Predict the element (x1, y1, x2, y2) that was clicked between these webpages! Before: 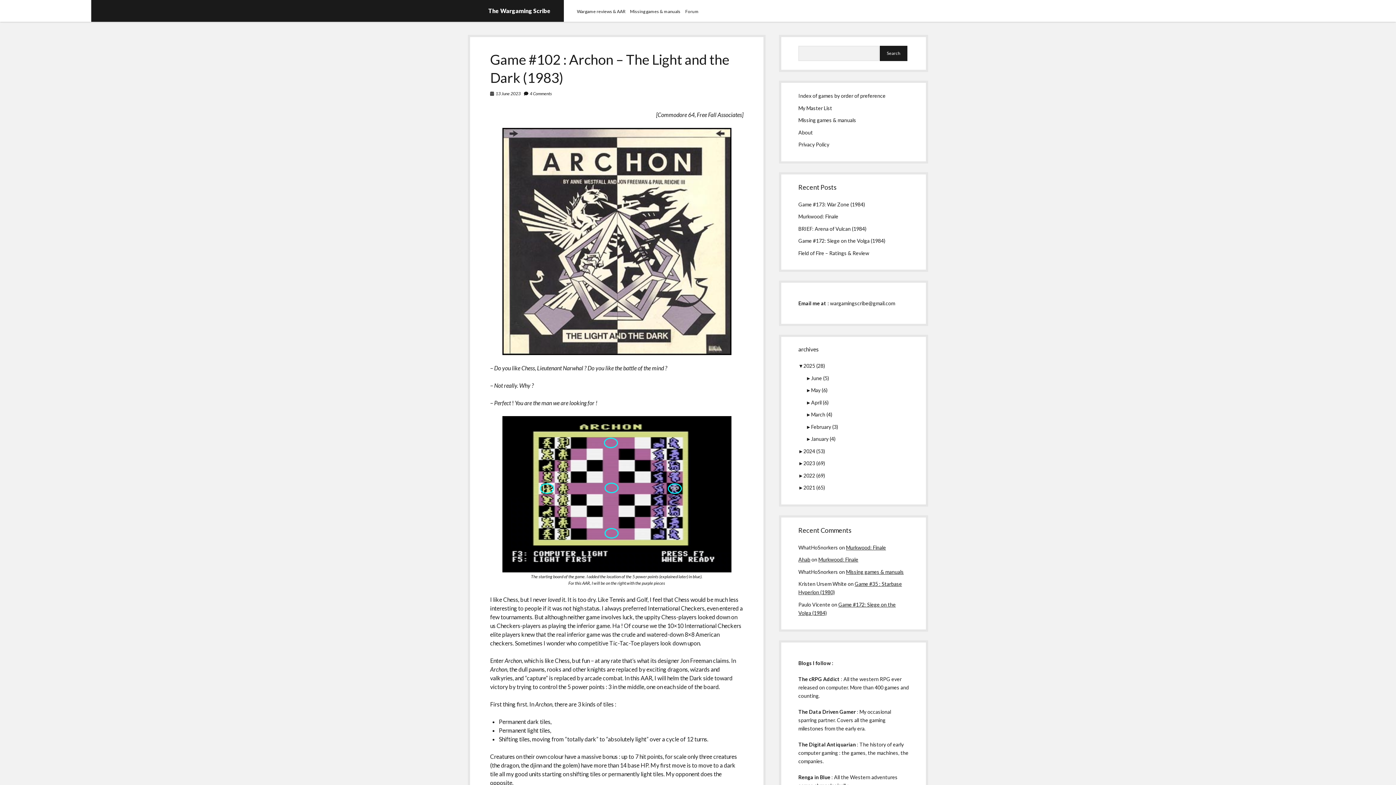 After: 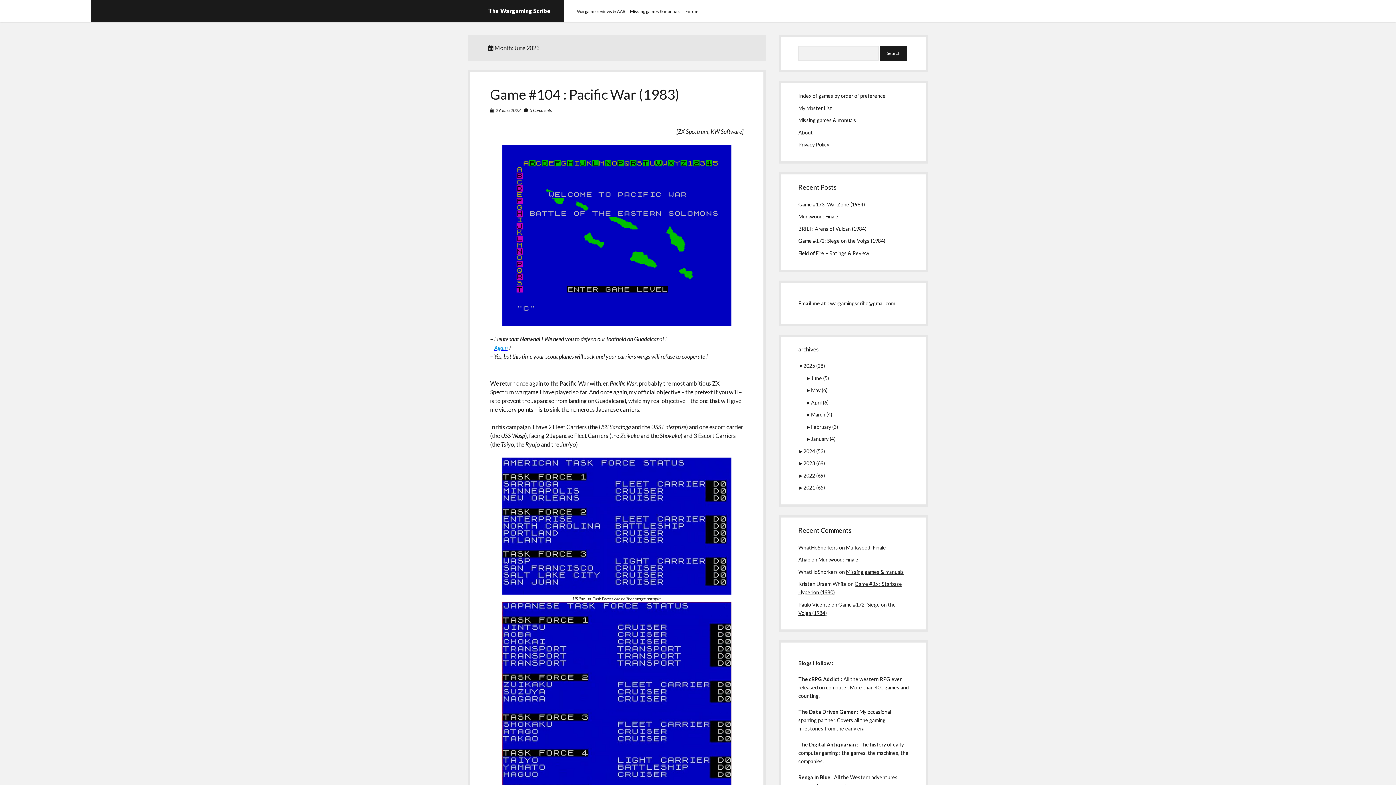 Action: bbox: (495, 90, 520, 96) label: 13 June 2023